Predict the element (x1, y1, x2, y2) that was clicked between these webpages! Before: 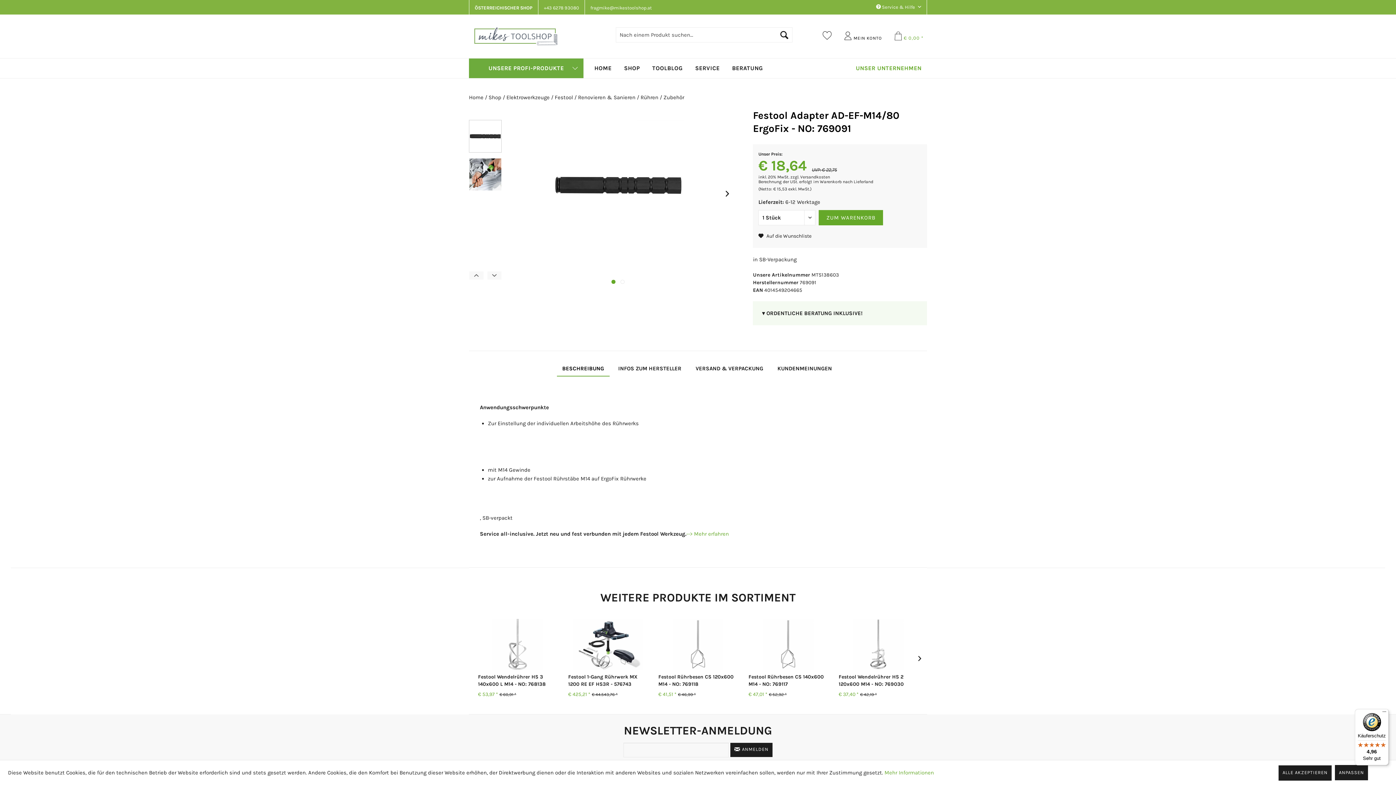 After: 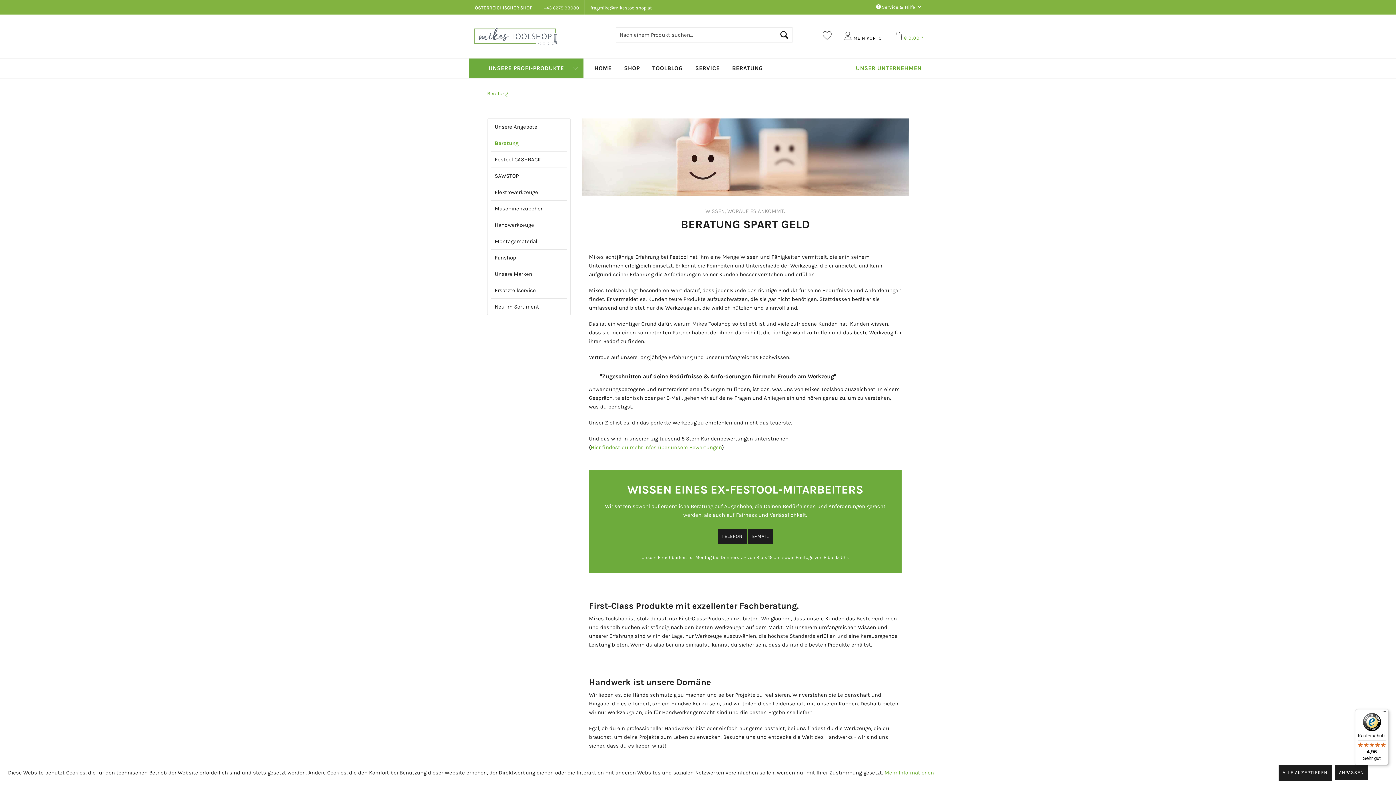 Action: label: BERATUNG bbox: (726, 58, 768, 78)